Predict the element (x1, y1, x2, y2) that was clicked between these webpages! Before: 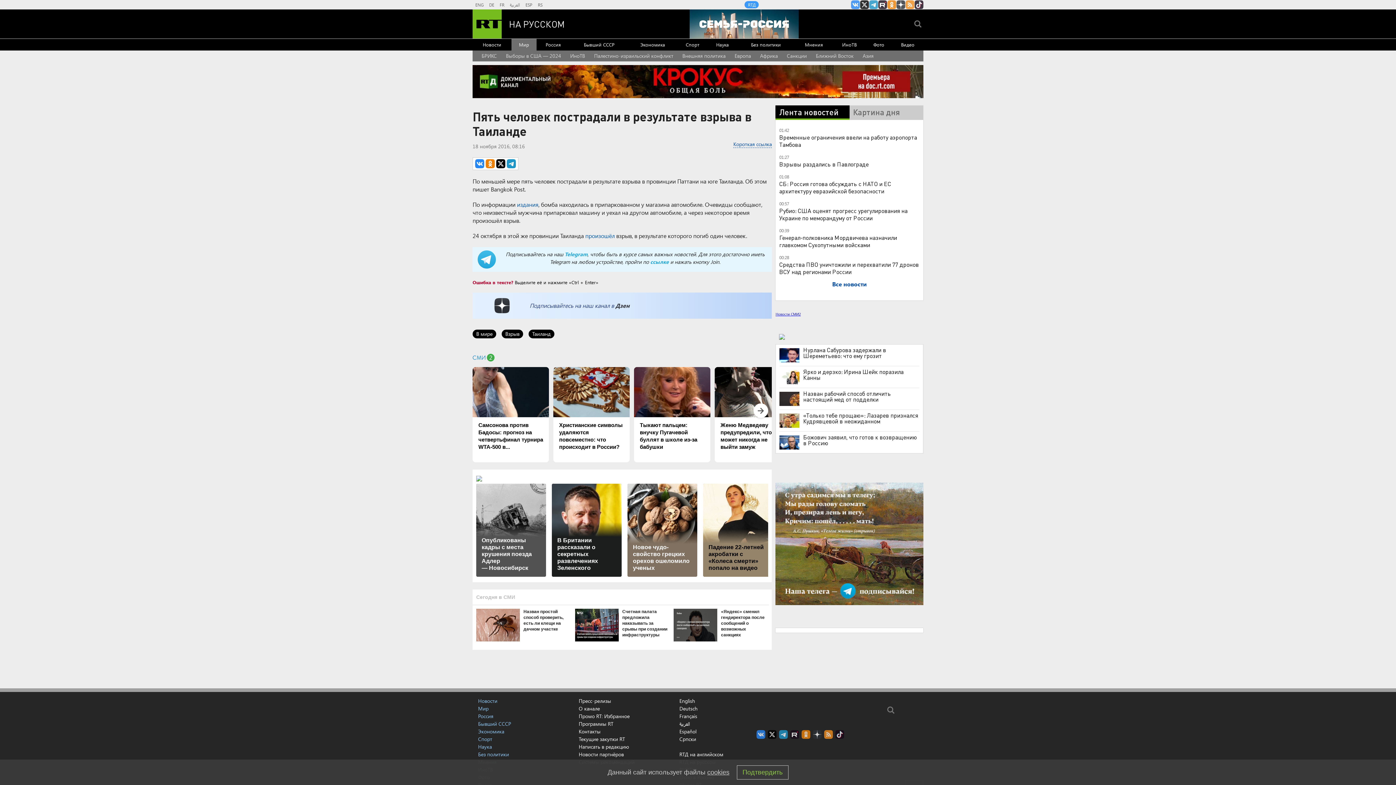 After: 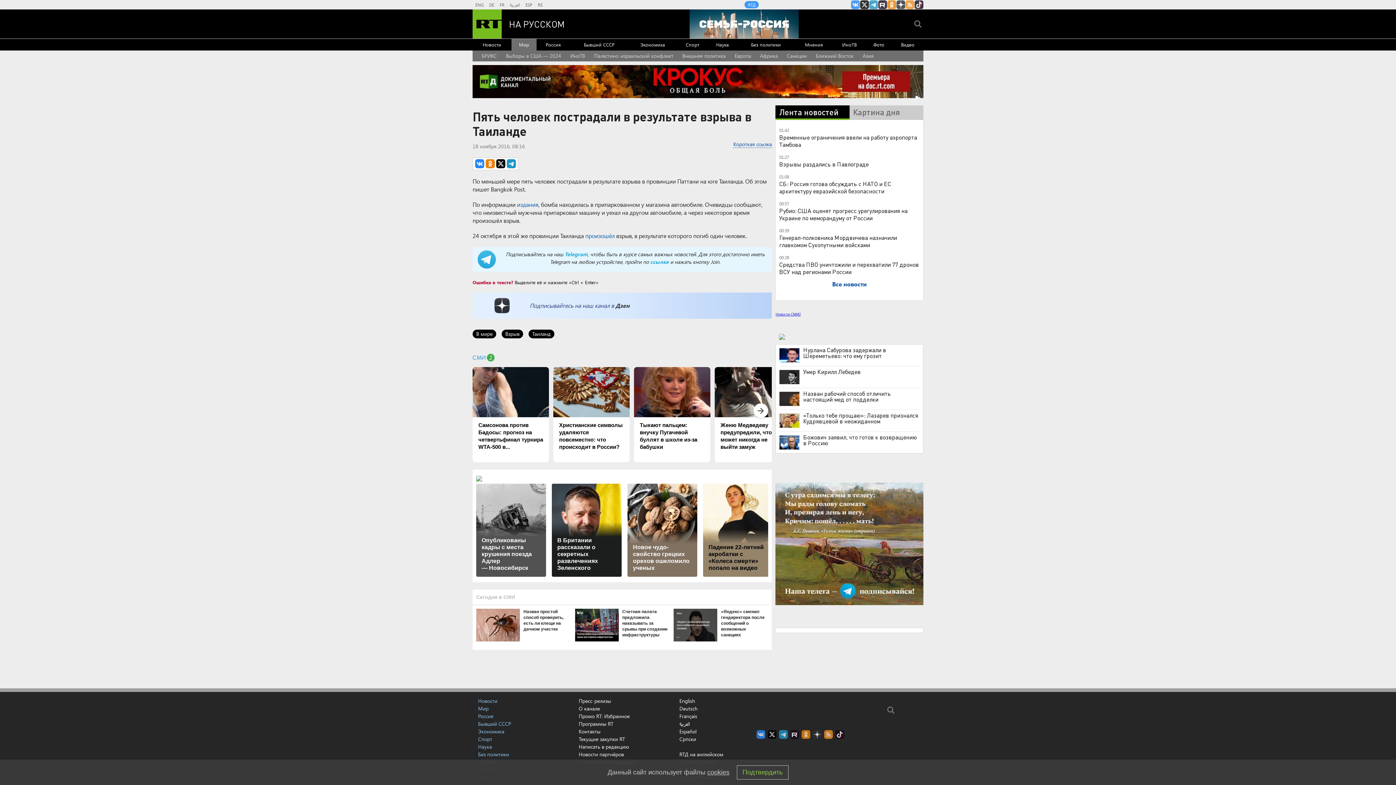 Action: bbox: (779, 370, 799, 384)